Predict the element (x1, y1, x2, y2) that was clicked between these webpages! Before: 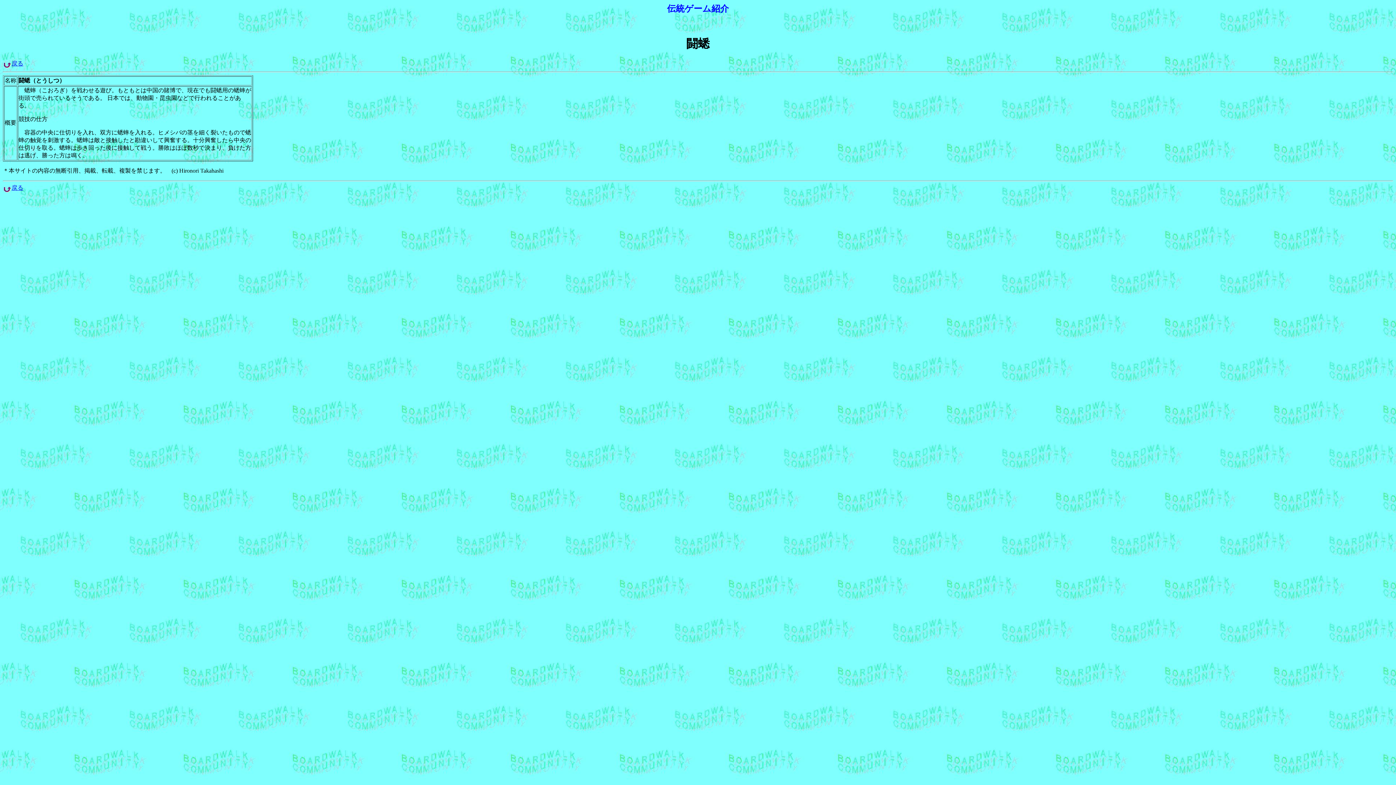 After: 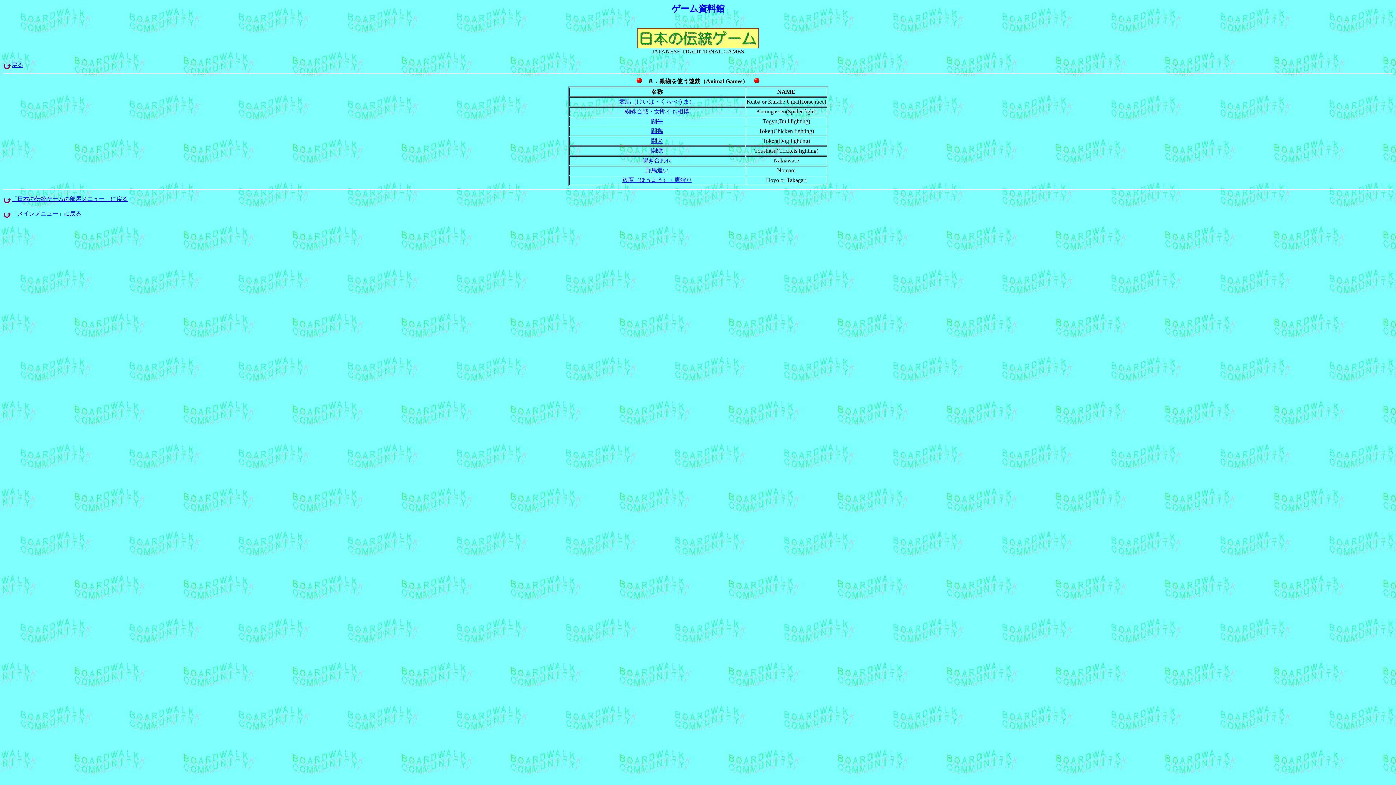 Action: label: 戻る bbox: (11, 60, 23, 66)